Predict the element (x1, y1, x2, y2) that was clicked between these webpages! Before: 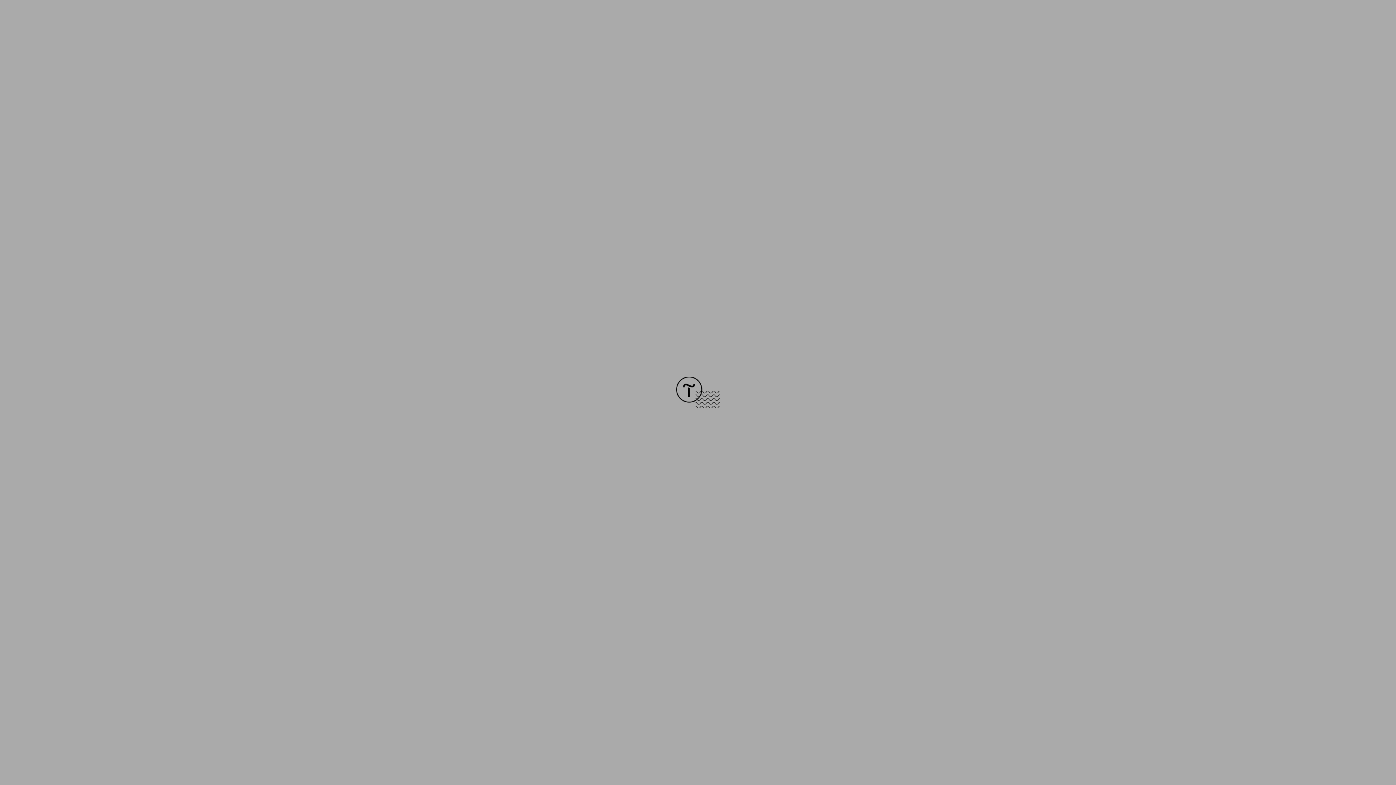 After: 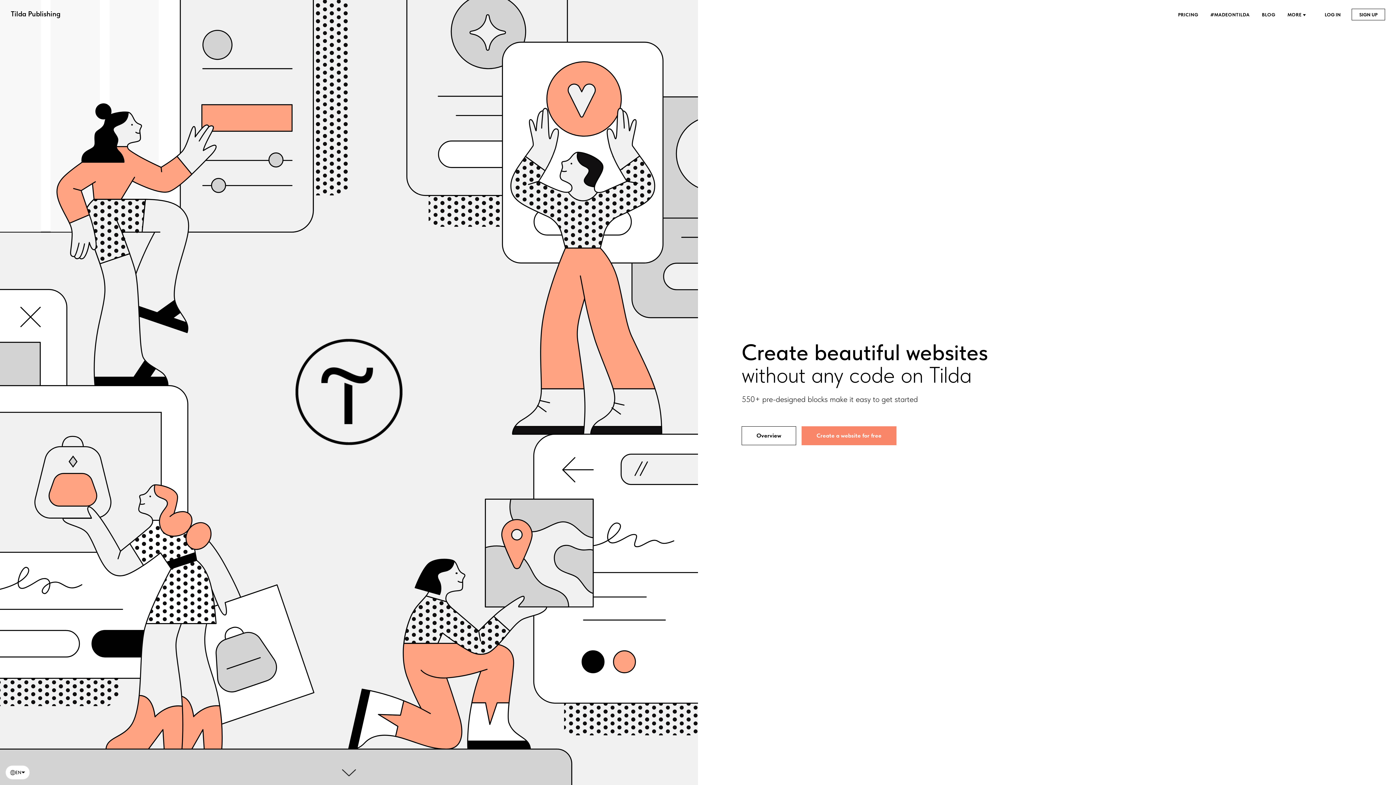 Action: bbox: (676, 403, 720, 409)